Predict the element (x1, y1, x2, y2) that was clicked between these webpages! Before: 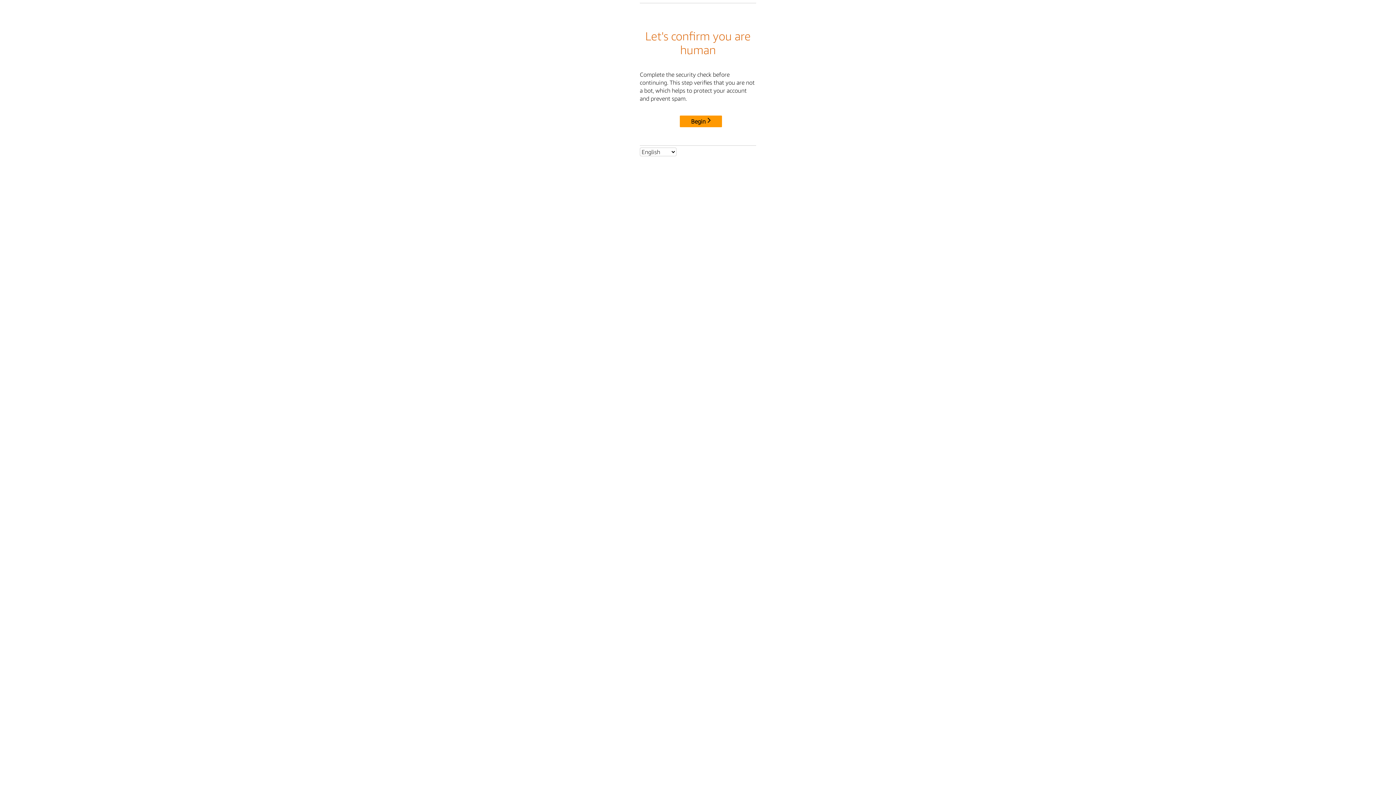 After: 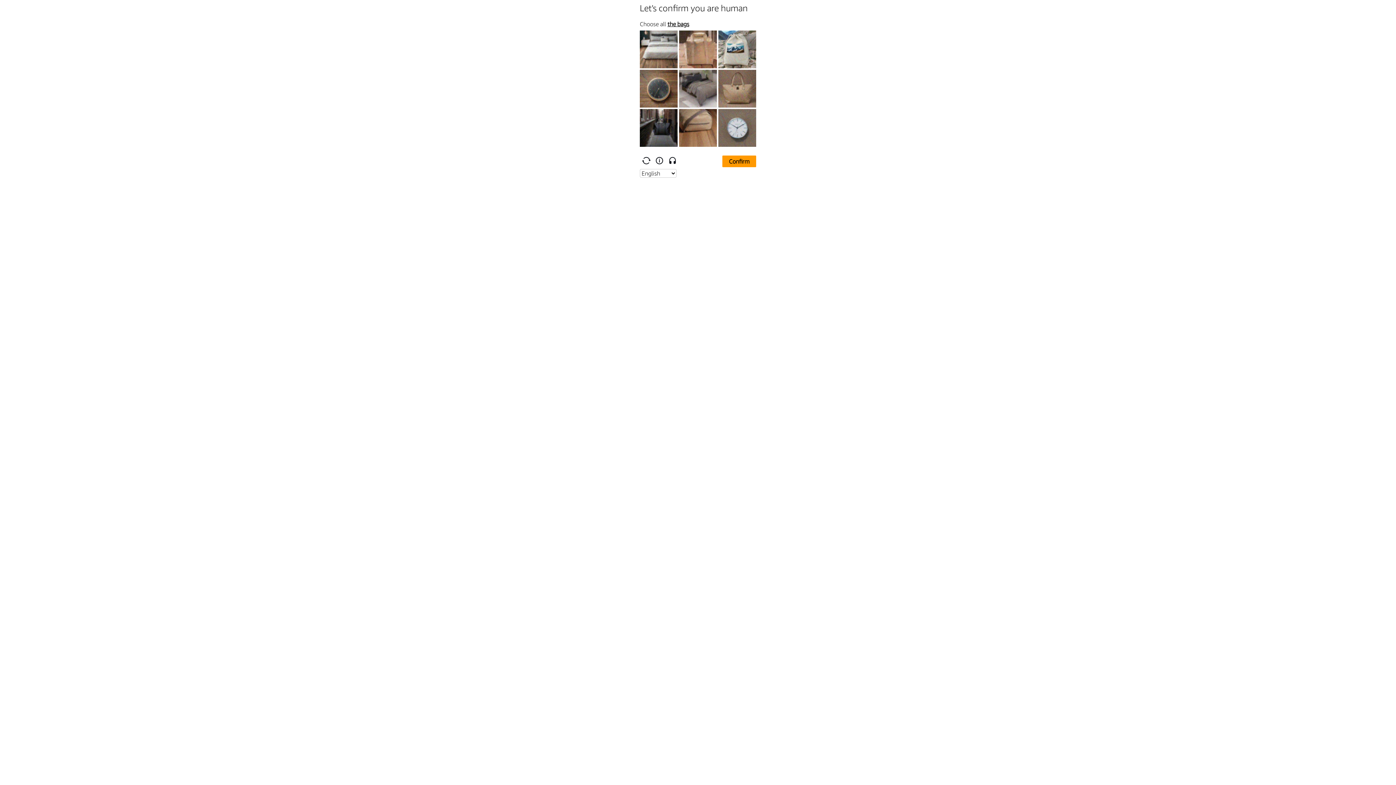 Action: bbox: (680, 115, 722, 127) label: Begin